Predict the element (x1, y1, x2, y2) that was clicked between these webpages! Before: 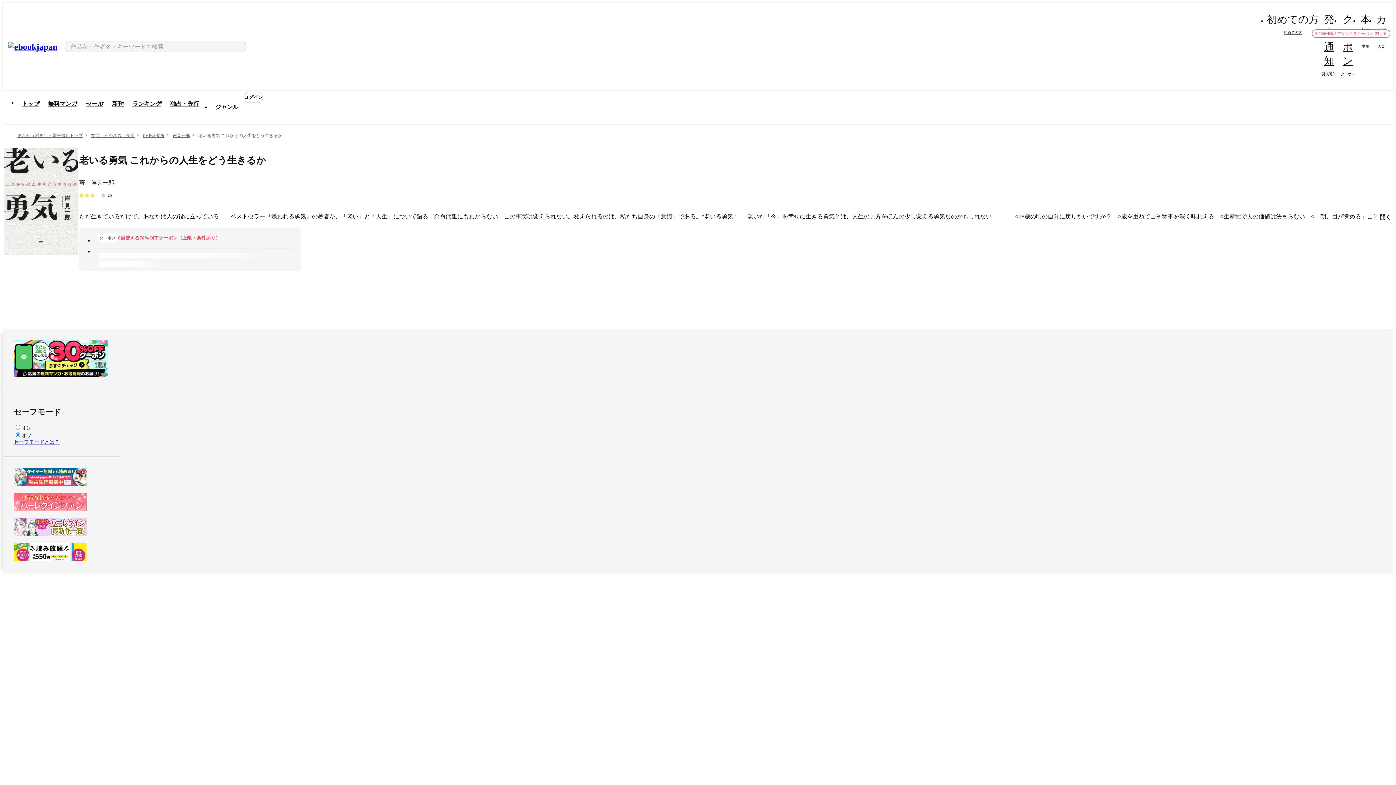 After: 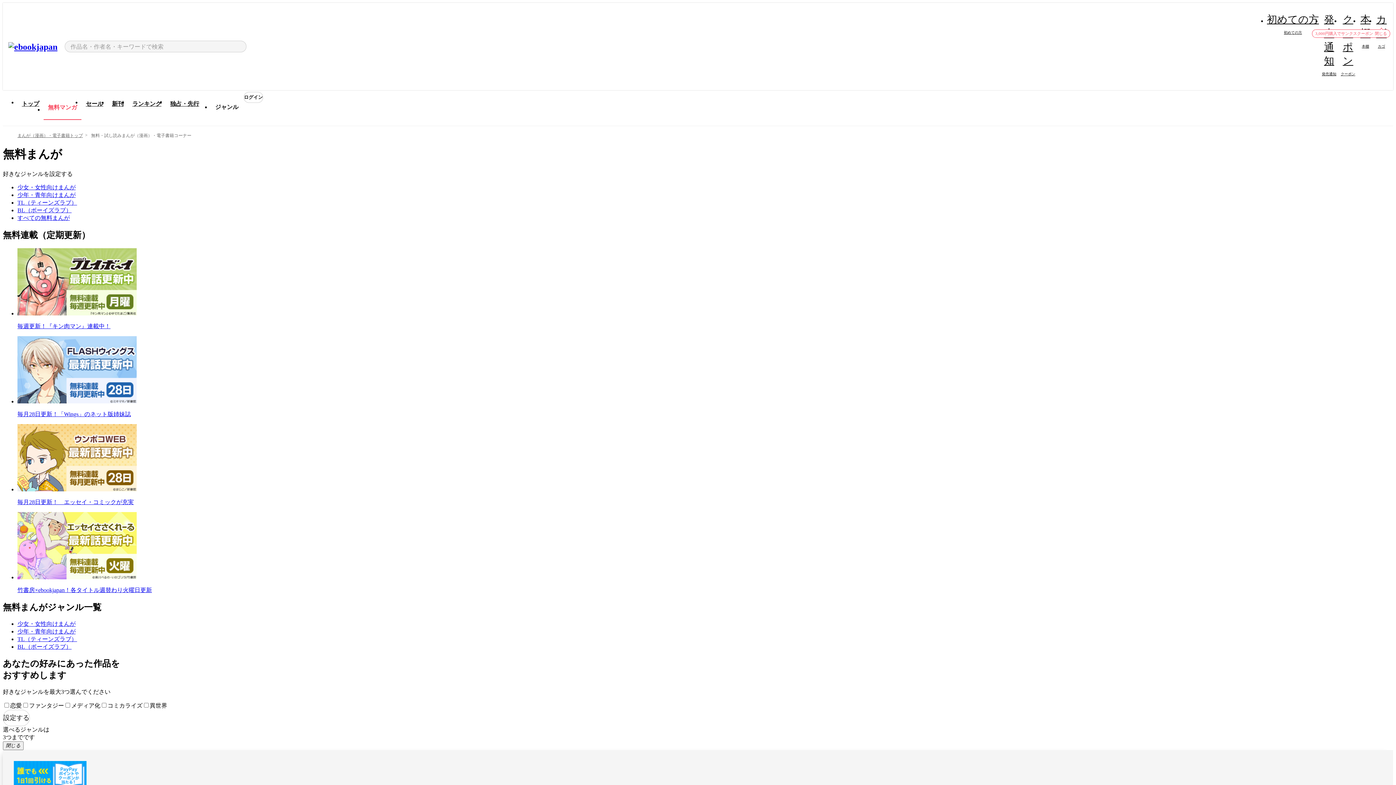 Action: bbox: (43, 96, 81, 112) label: 無料マンガ